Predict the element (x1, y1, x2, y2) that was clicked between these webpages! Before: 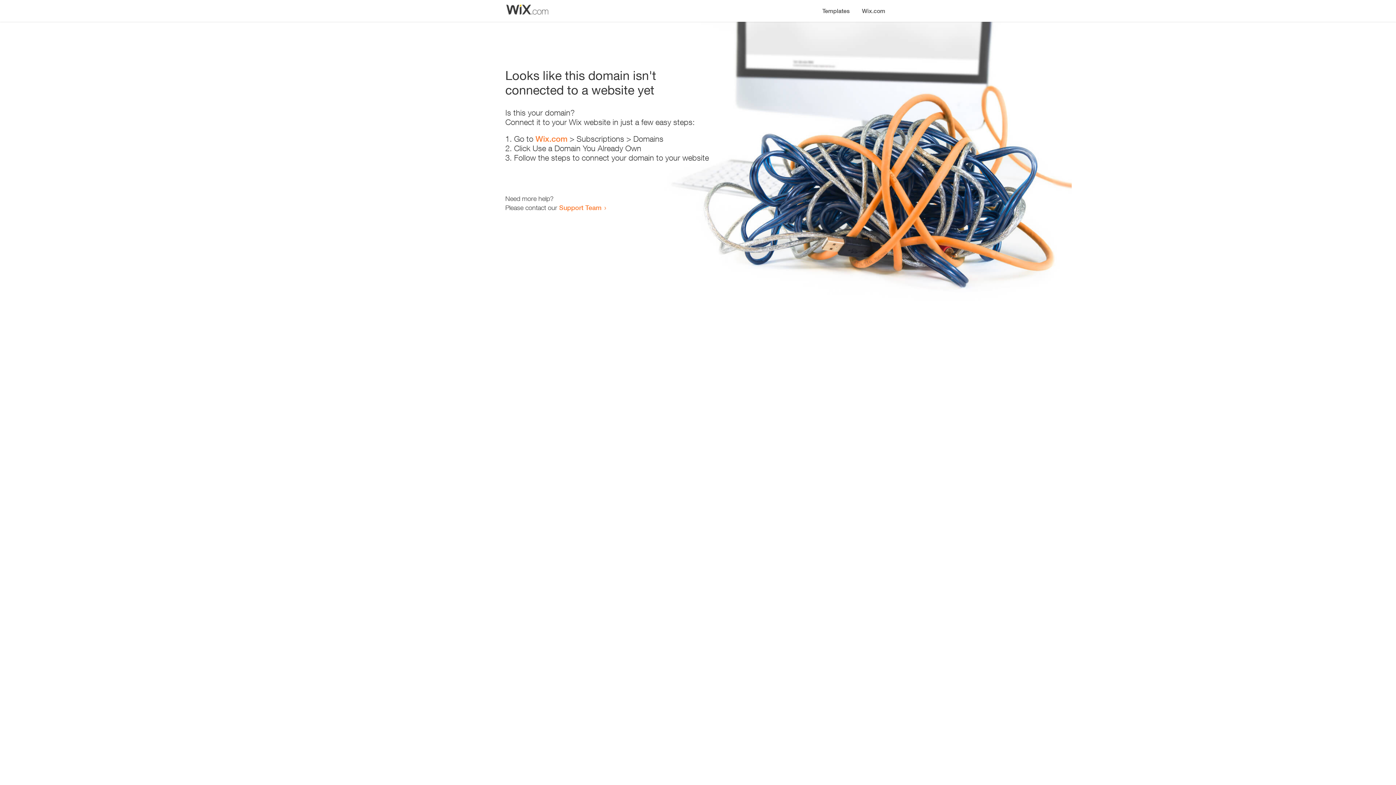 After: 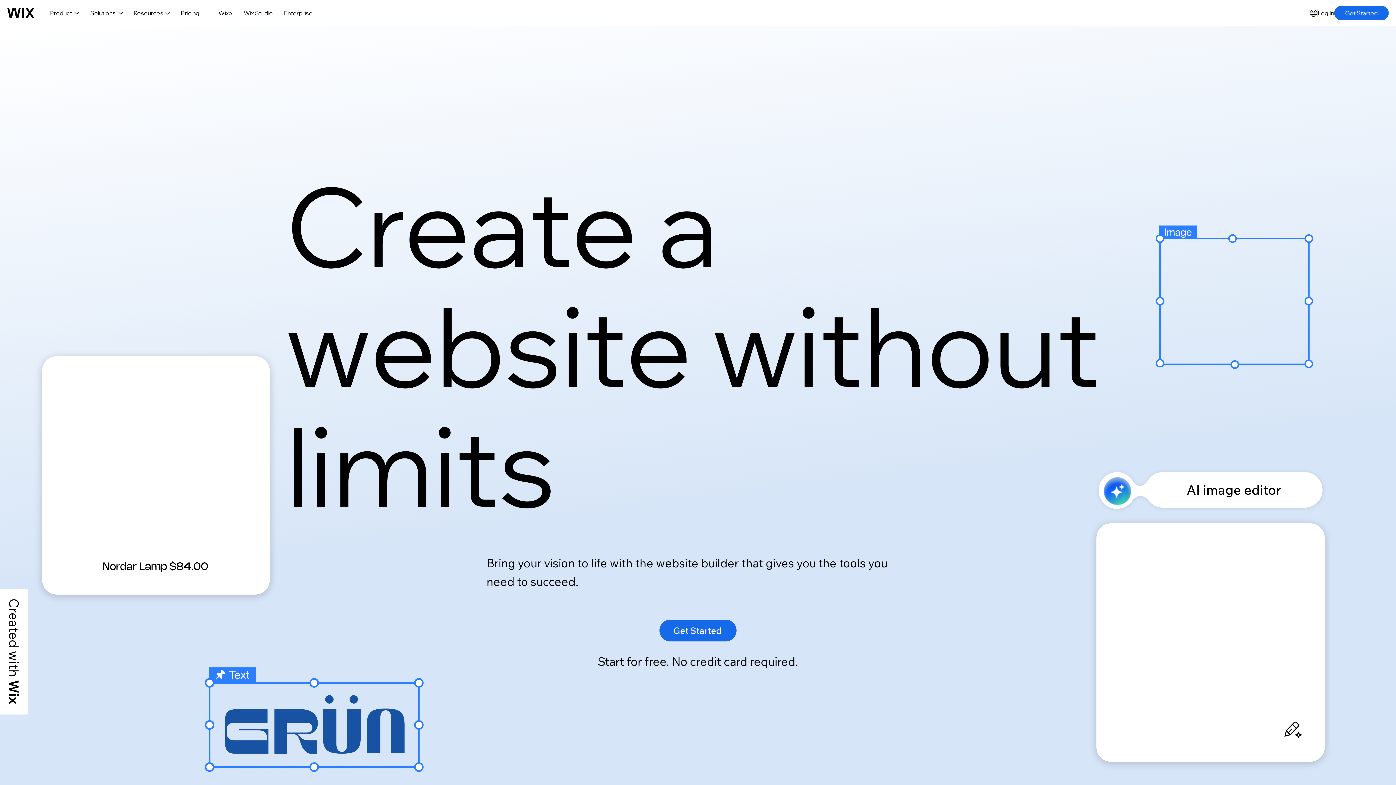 Action: label: Wix.com bbox: (535, 134, 567, 143)